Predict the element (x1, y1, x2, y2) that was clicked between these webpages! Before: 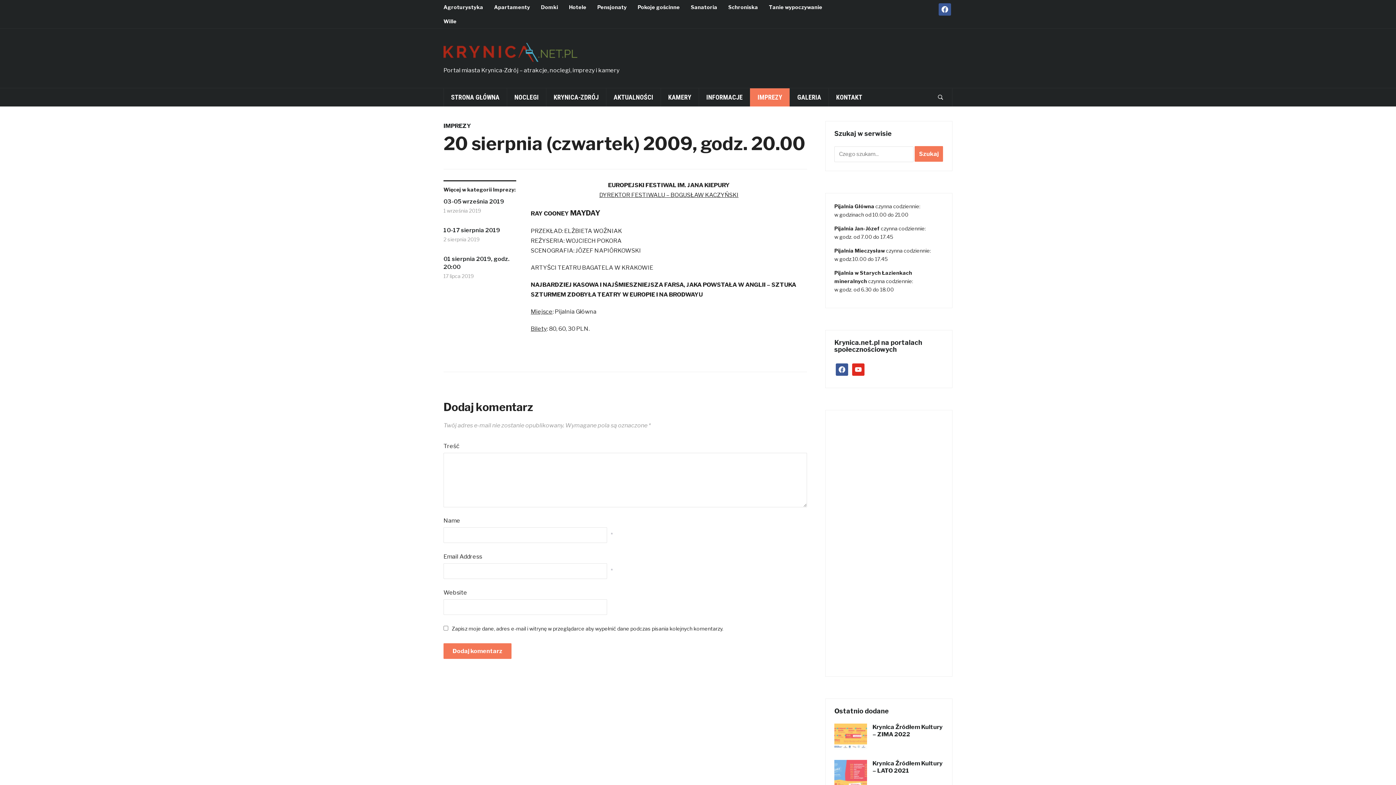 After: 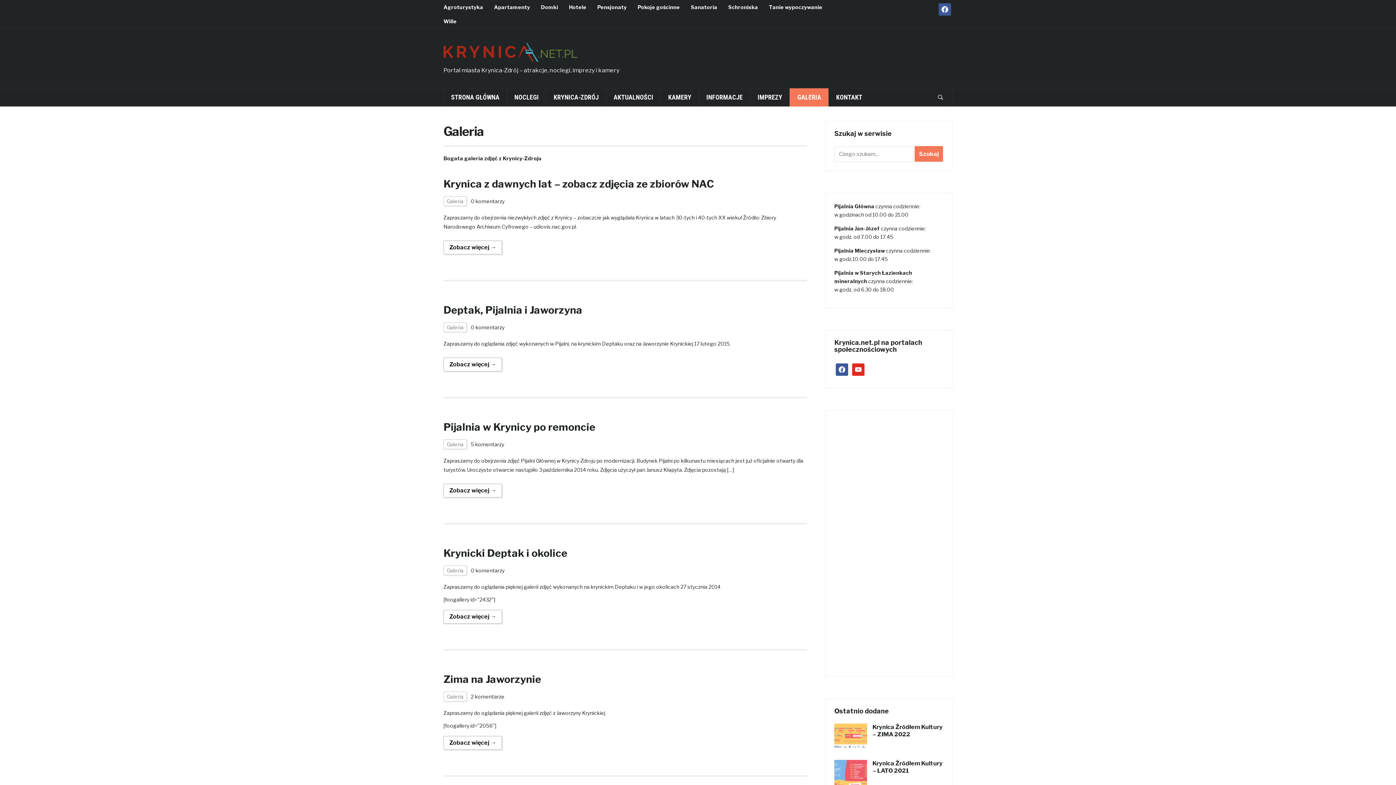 Action: label: GALERIA bbox: (789, 88, 828, 106)